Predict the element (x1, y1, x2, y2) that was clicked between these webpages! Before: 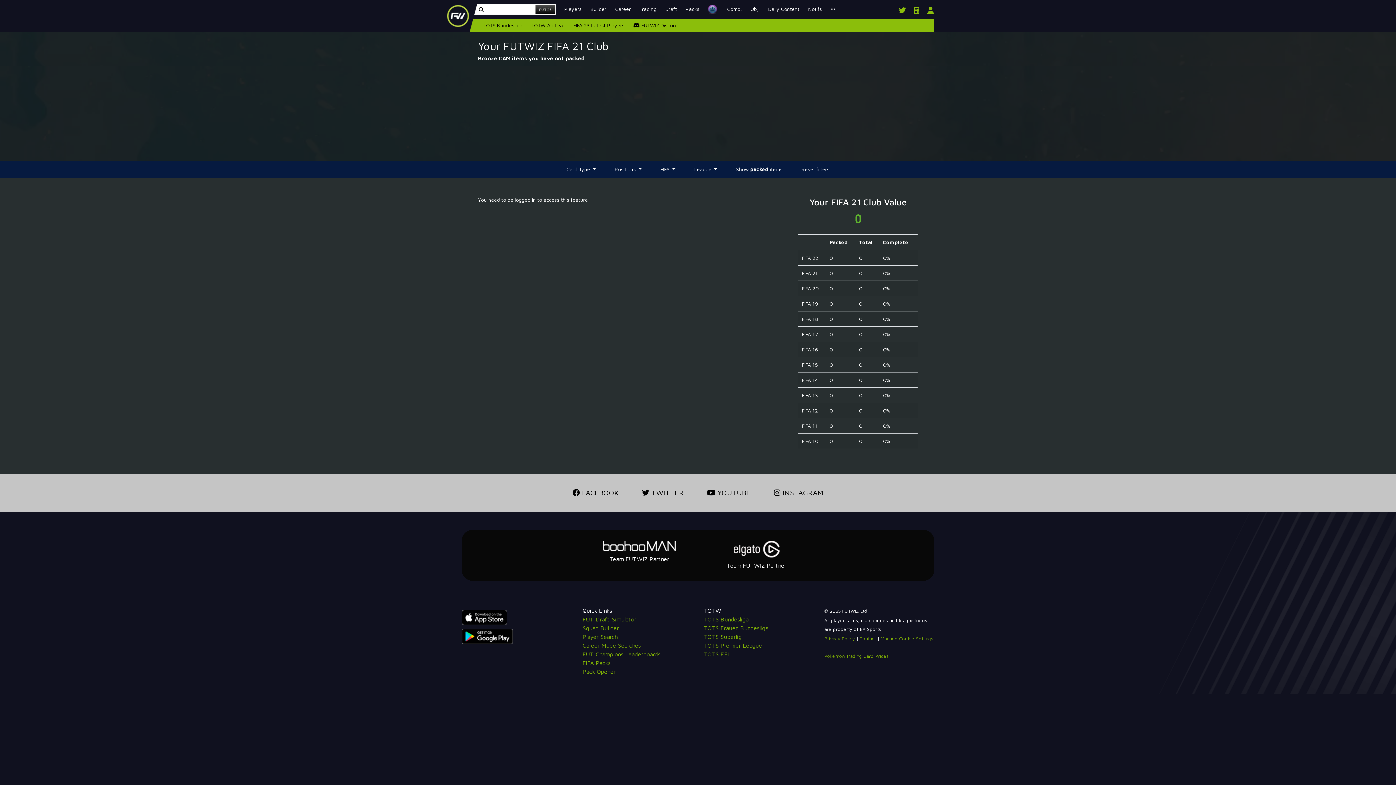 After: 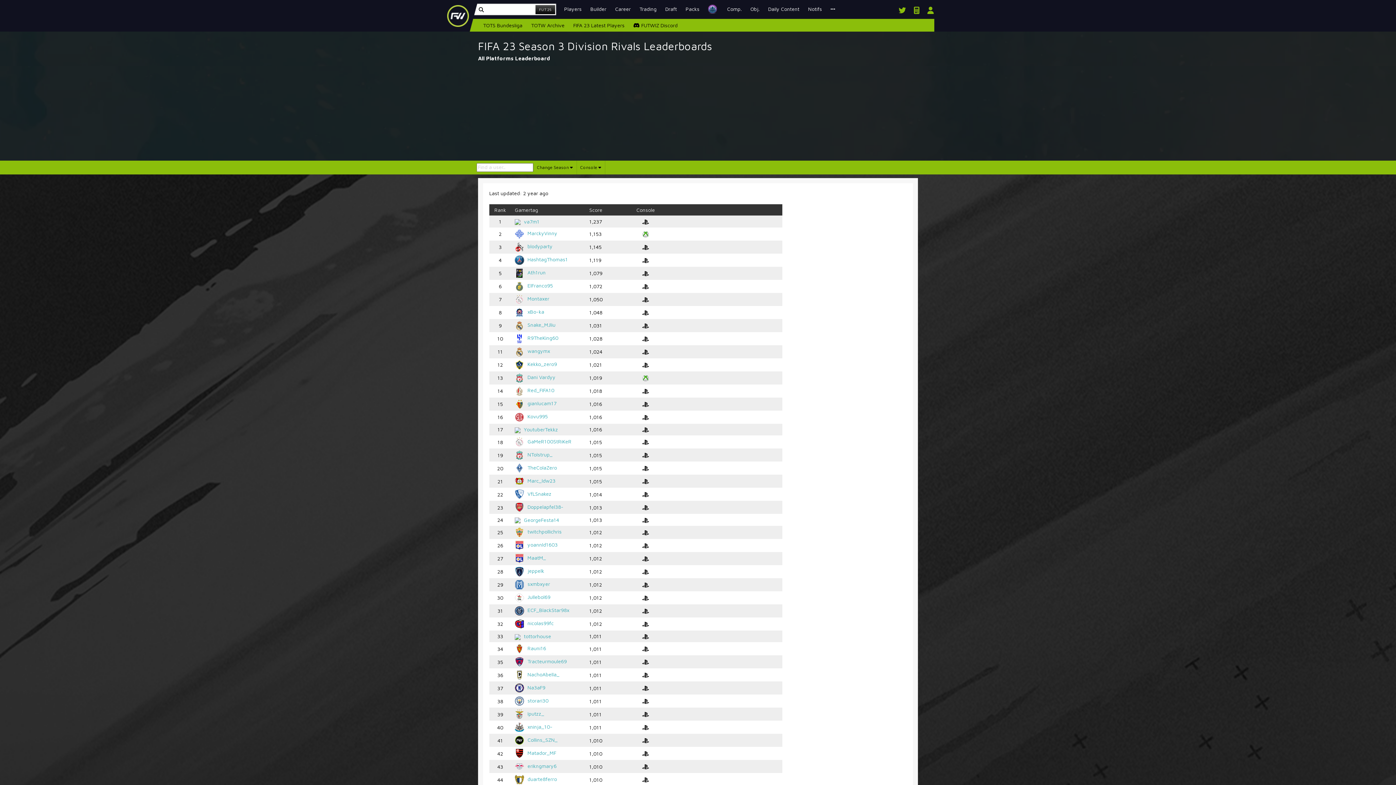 Action: bbox: (722, 2, 746, 15) label: Comp.